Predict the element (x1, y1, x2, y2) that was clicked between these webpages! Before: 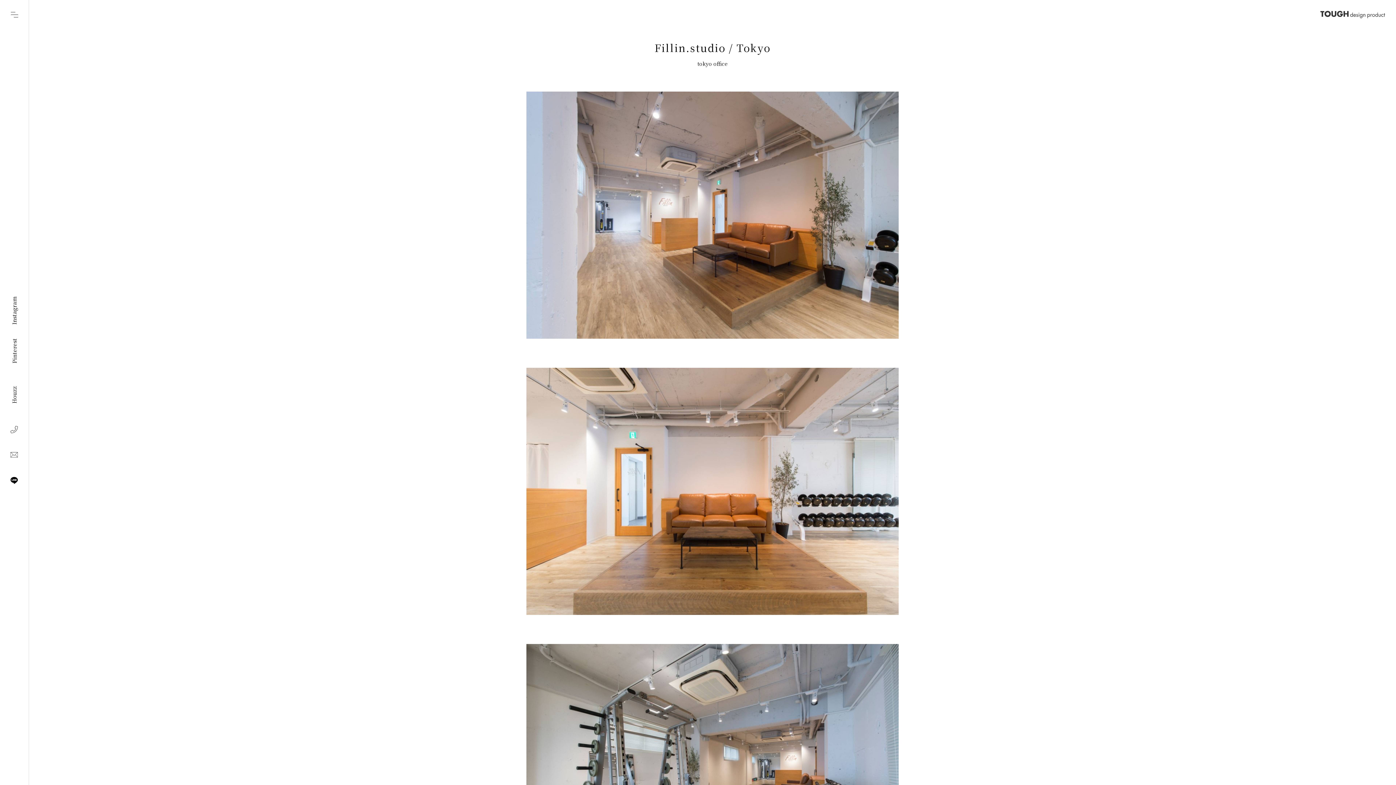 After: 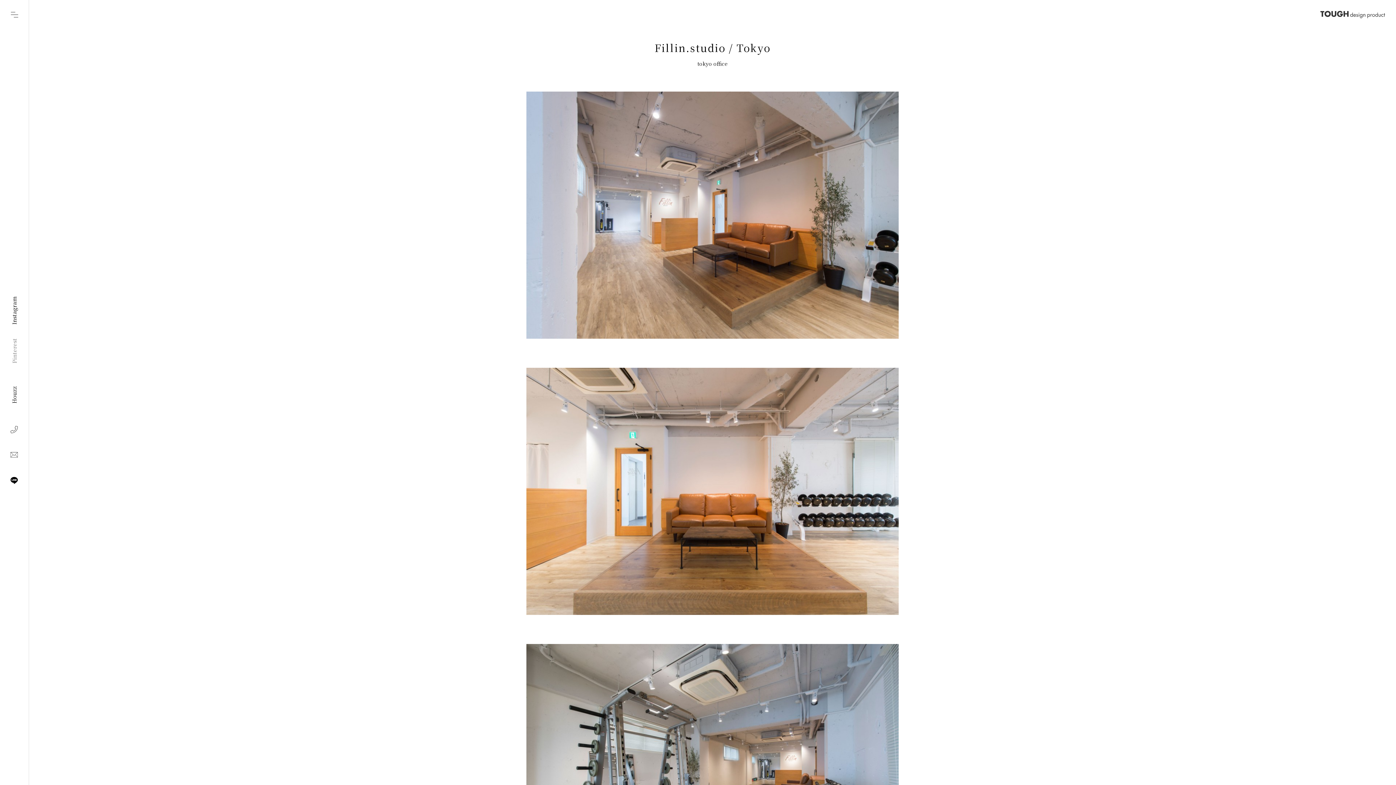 Action: label: Pinterest bbox: (0, 336, 27, 365)